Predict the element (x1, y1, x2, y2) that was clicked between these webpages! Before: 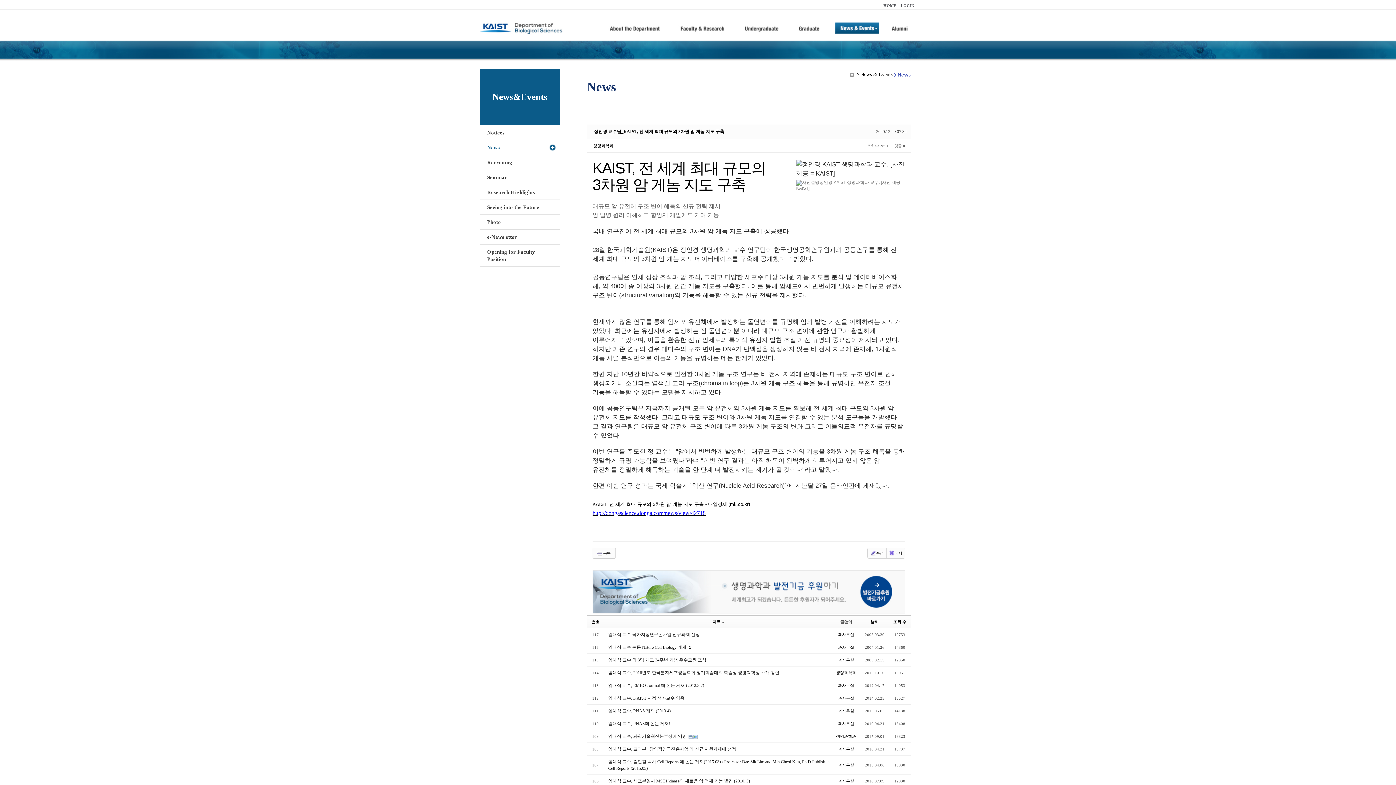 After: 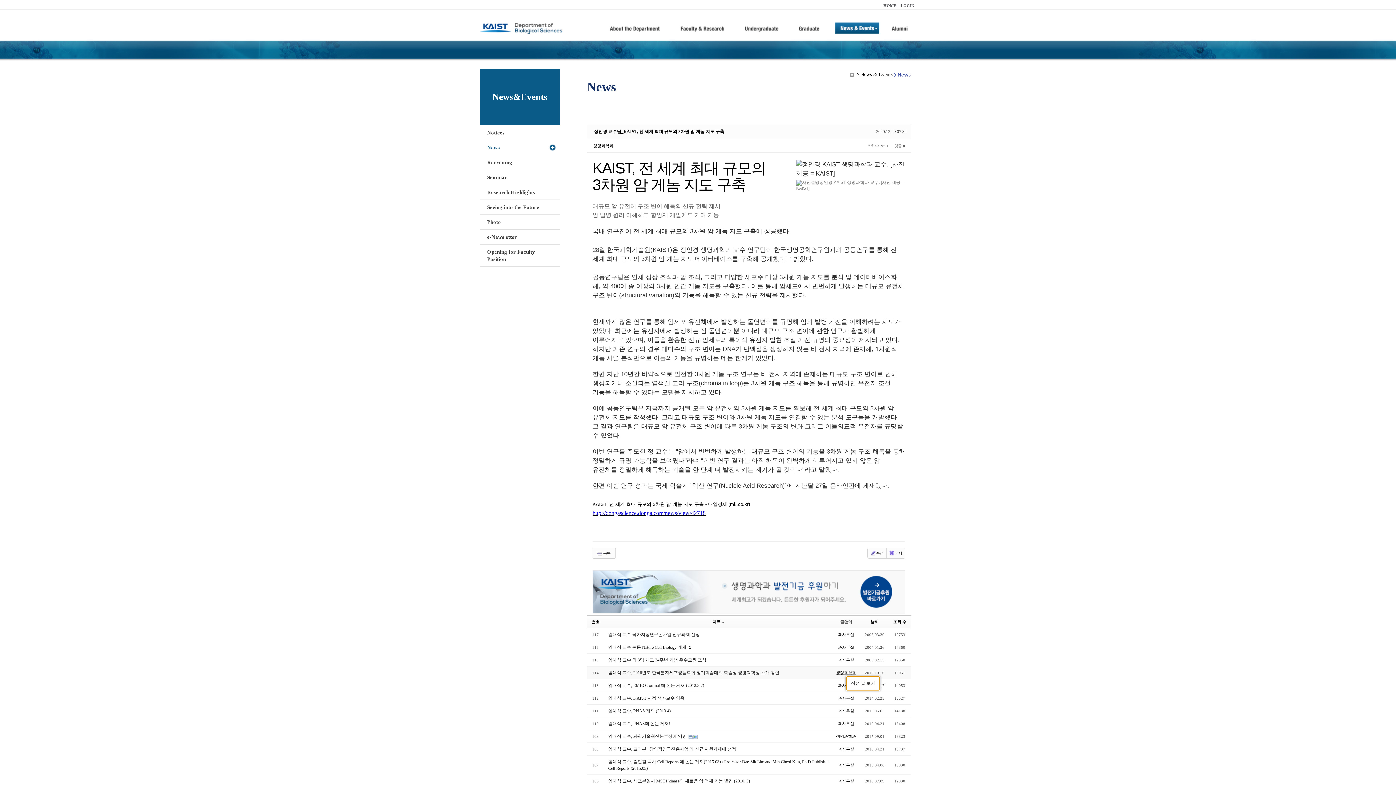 Action: bbox: (836, 670, 856, 675) label: 생명과학과